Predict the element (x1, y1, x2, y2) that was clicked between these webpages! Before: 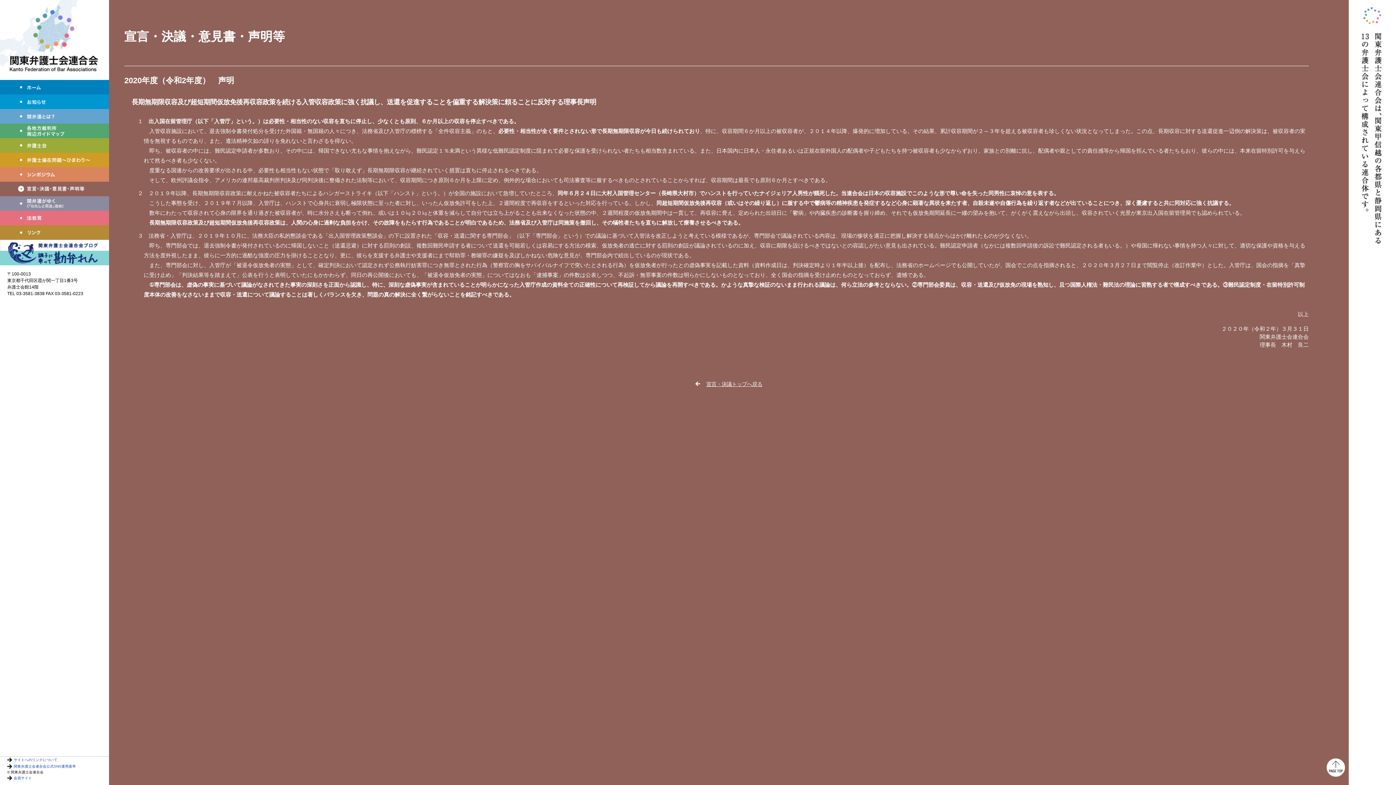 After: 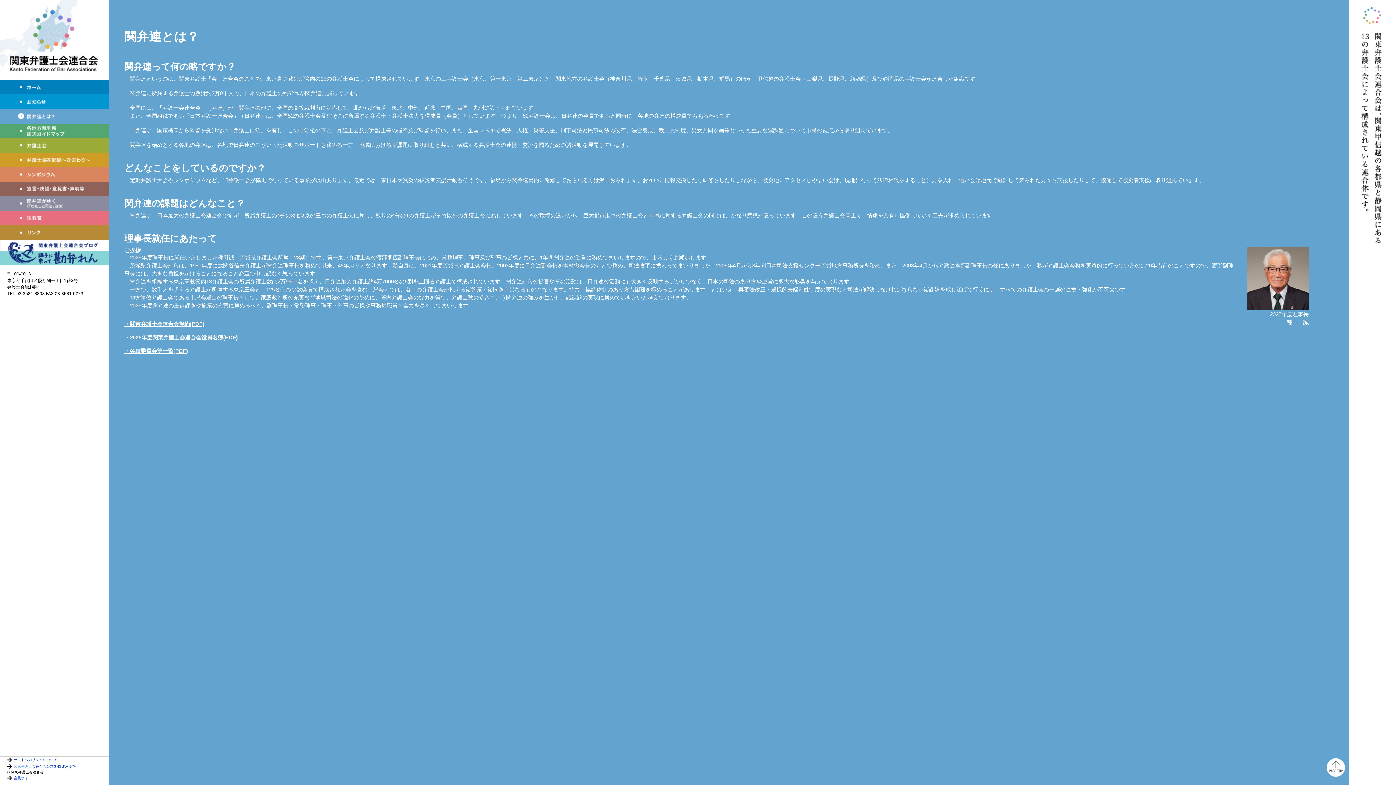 Action: bbox: (0, 109, 109, 123) label: 関弁連とは？